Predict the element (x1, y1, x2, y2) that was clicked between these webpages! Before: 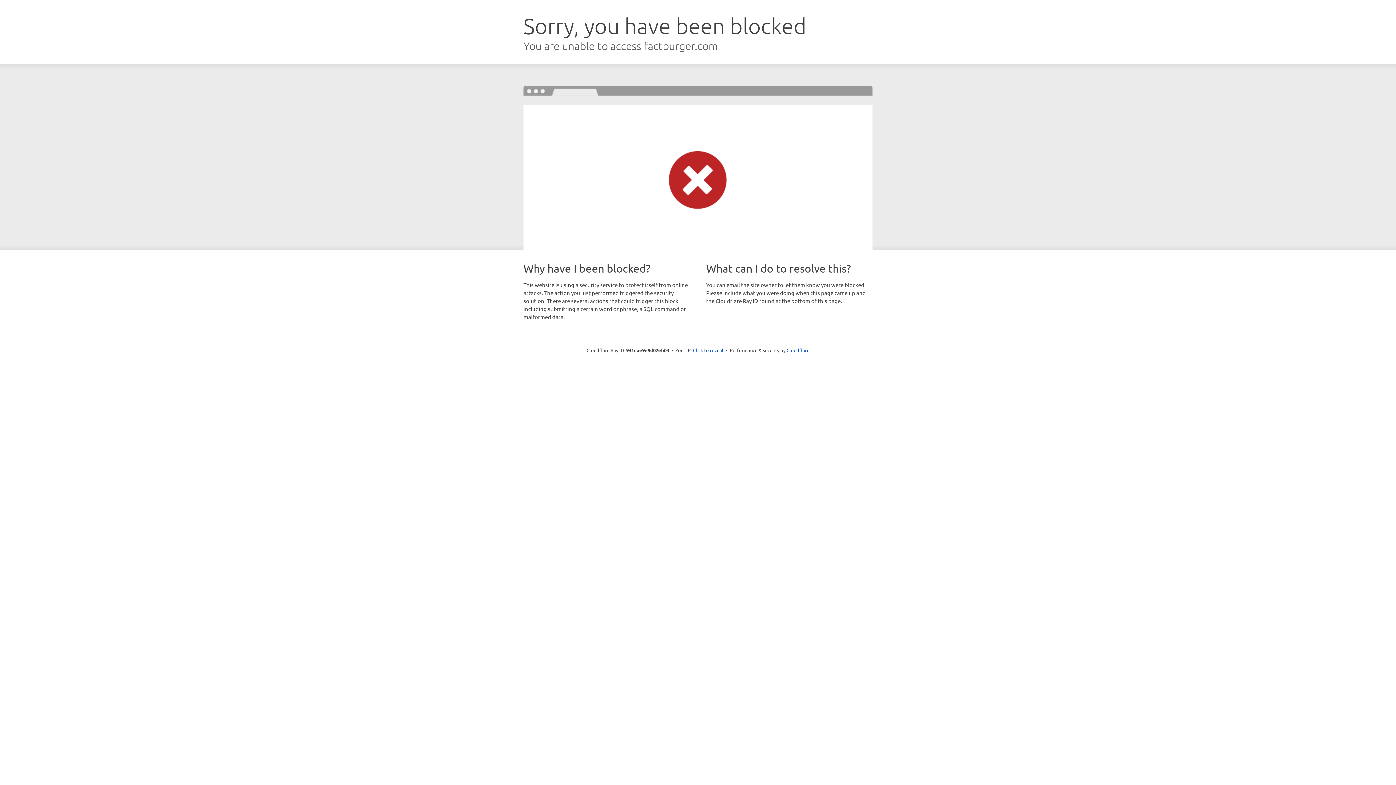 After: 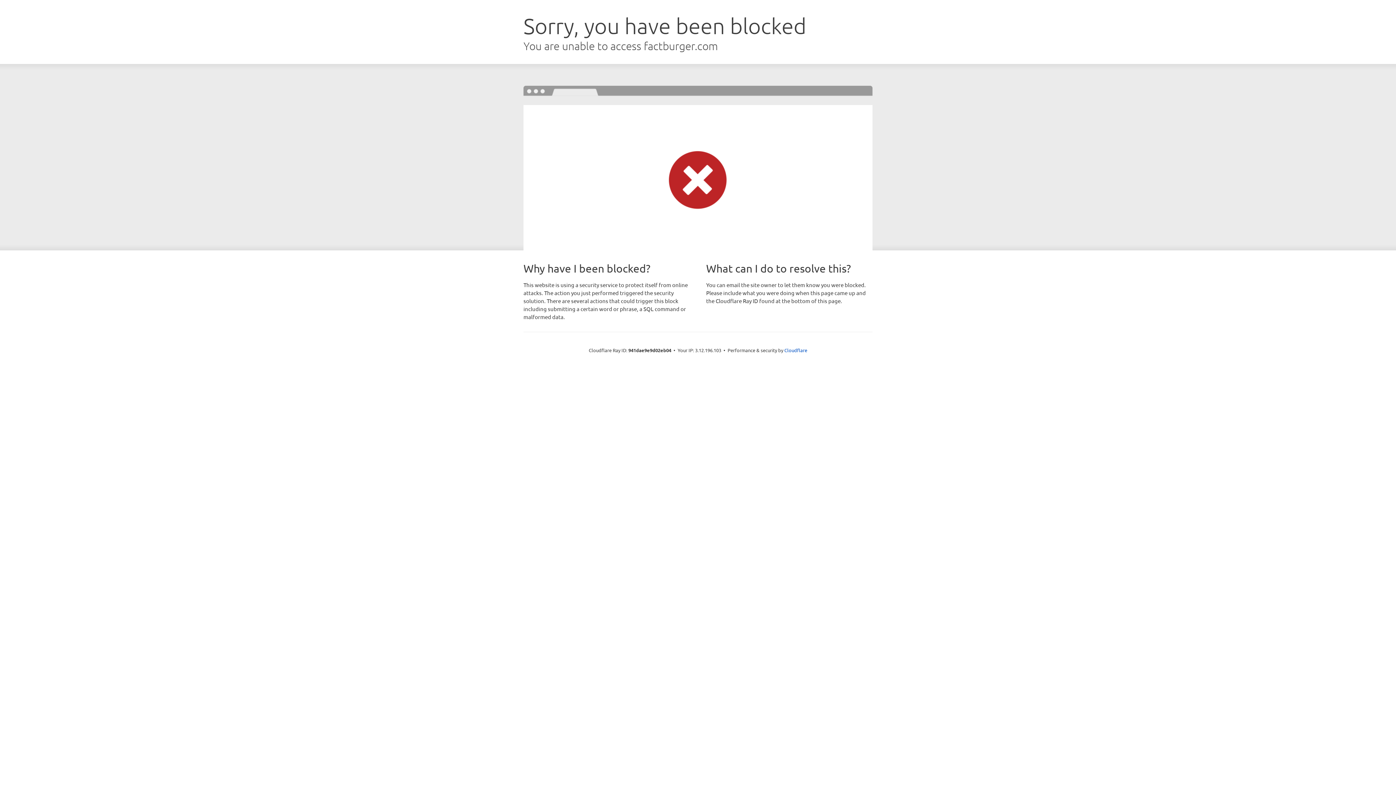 Action: label: Click to reveal bbox: (693, 346, 723, 353)